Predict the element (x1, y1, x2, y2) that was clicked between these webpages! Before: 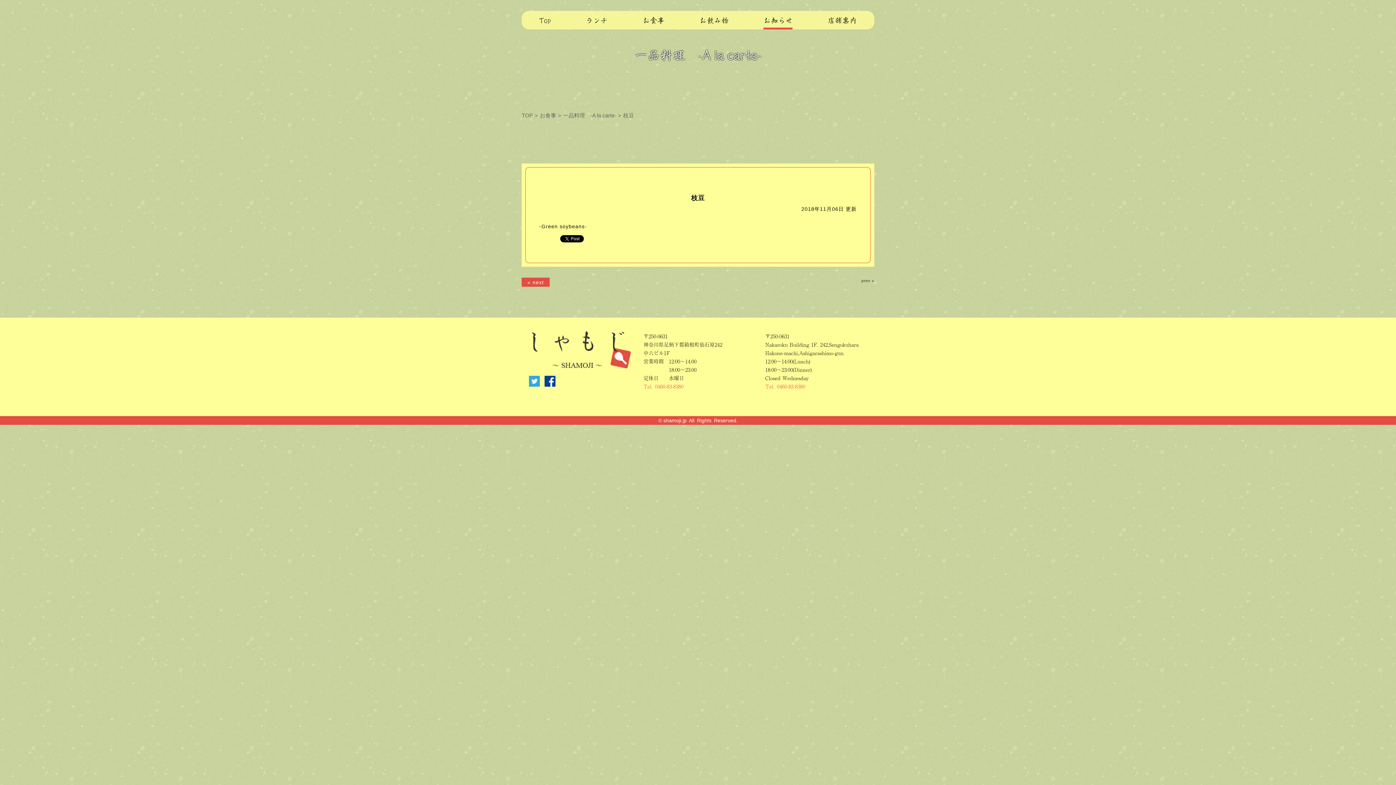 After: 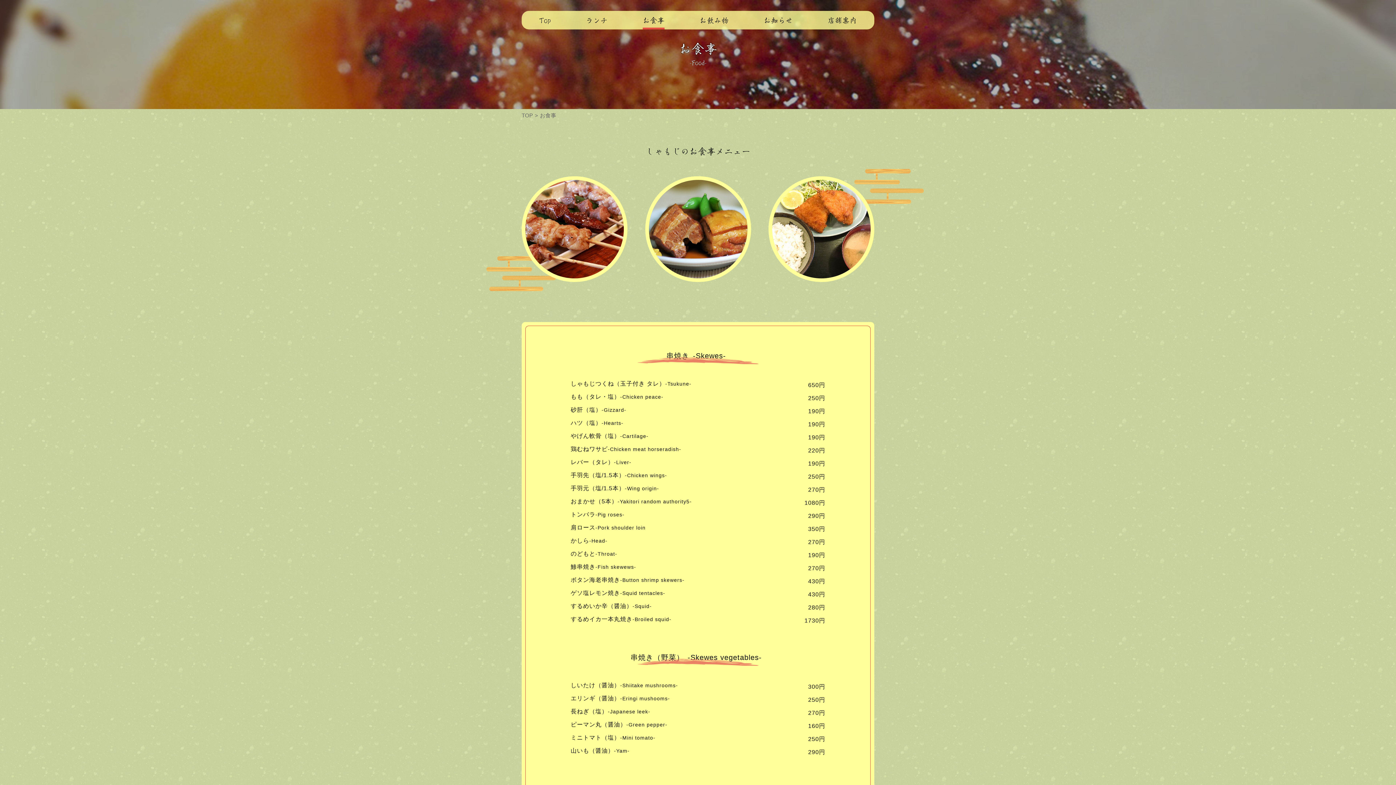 Action: label: お食事
Food bbox: (642, 16, 664, 25)